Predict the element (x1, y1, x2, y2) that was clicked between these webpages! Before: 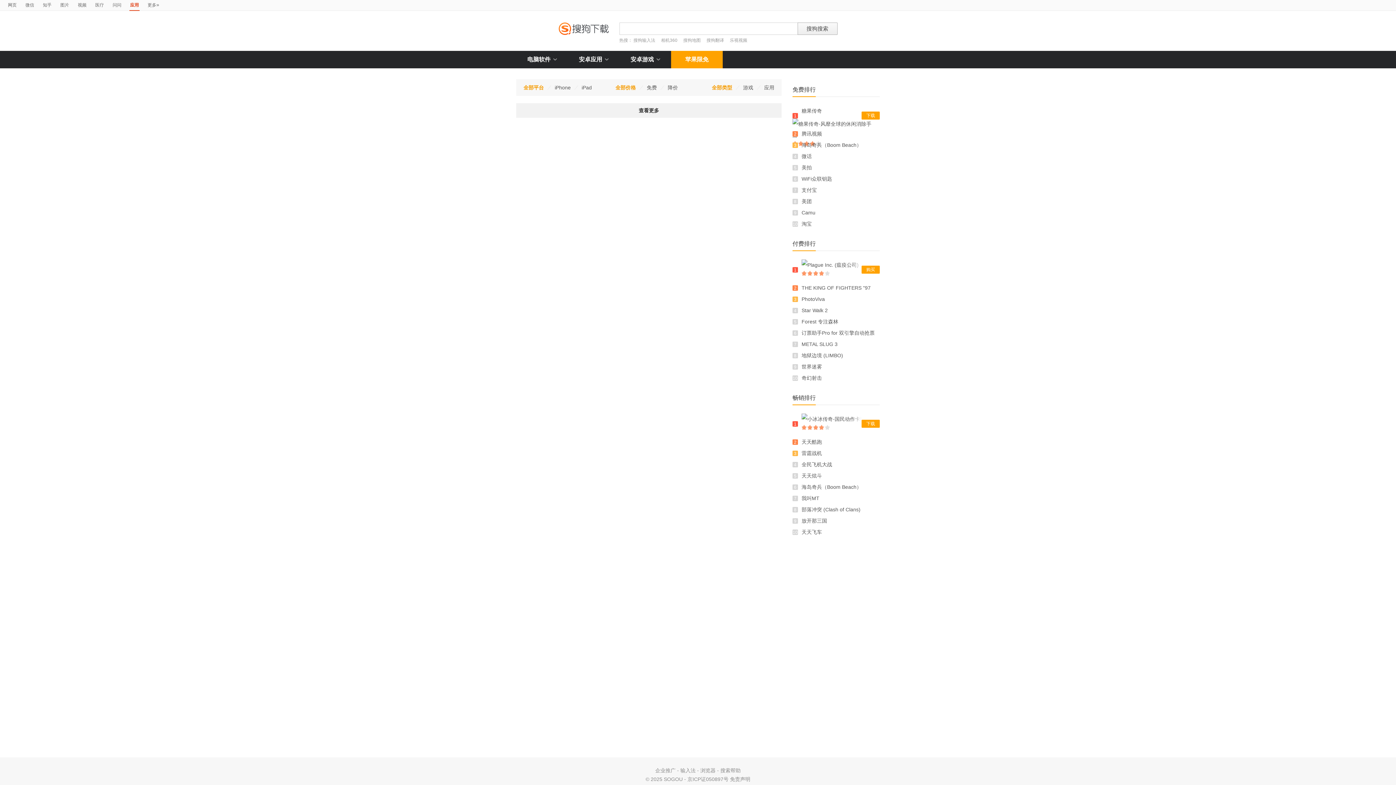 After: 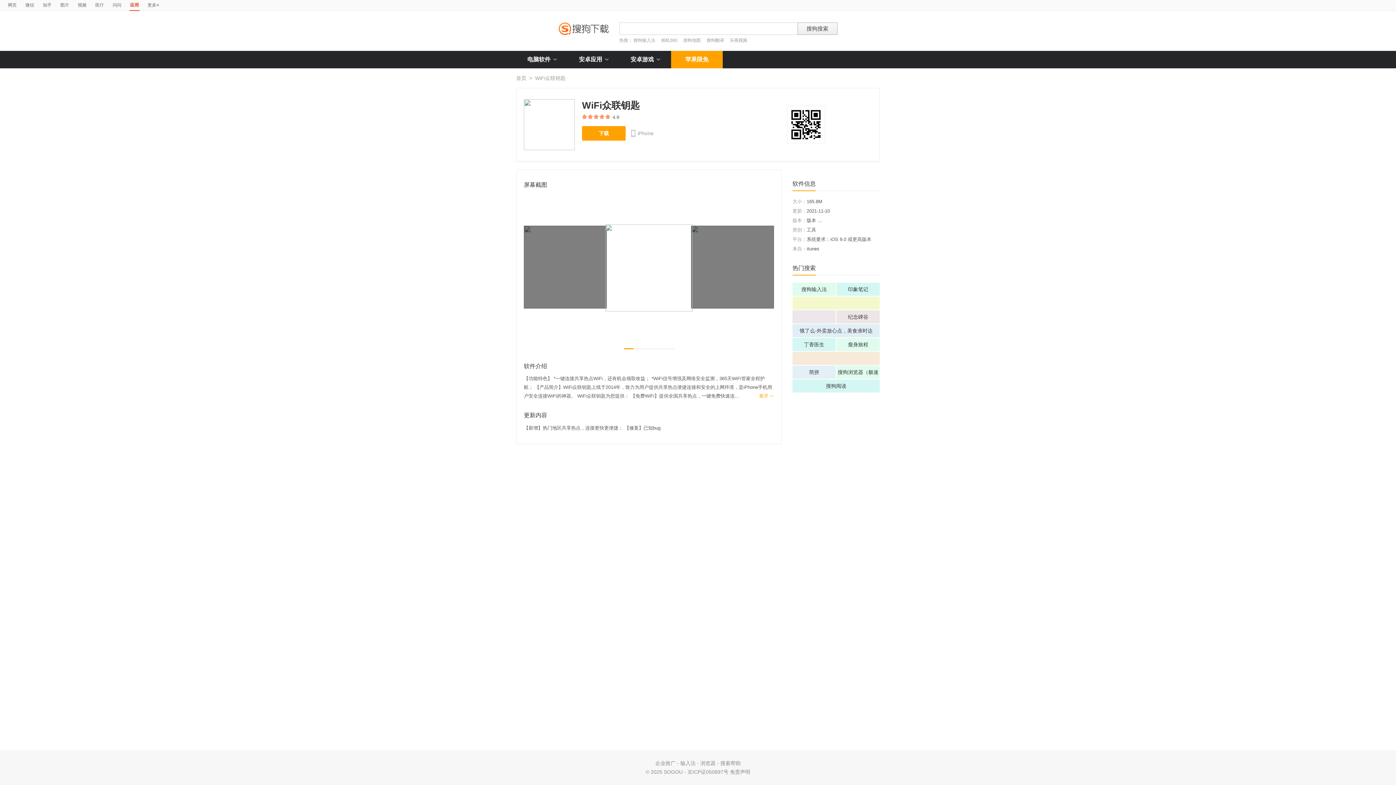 Action: bbox: (801, 176, 832, 181) label: WiFi众联钥匙